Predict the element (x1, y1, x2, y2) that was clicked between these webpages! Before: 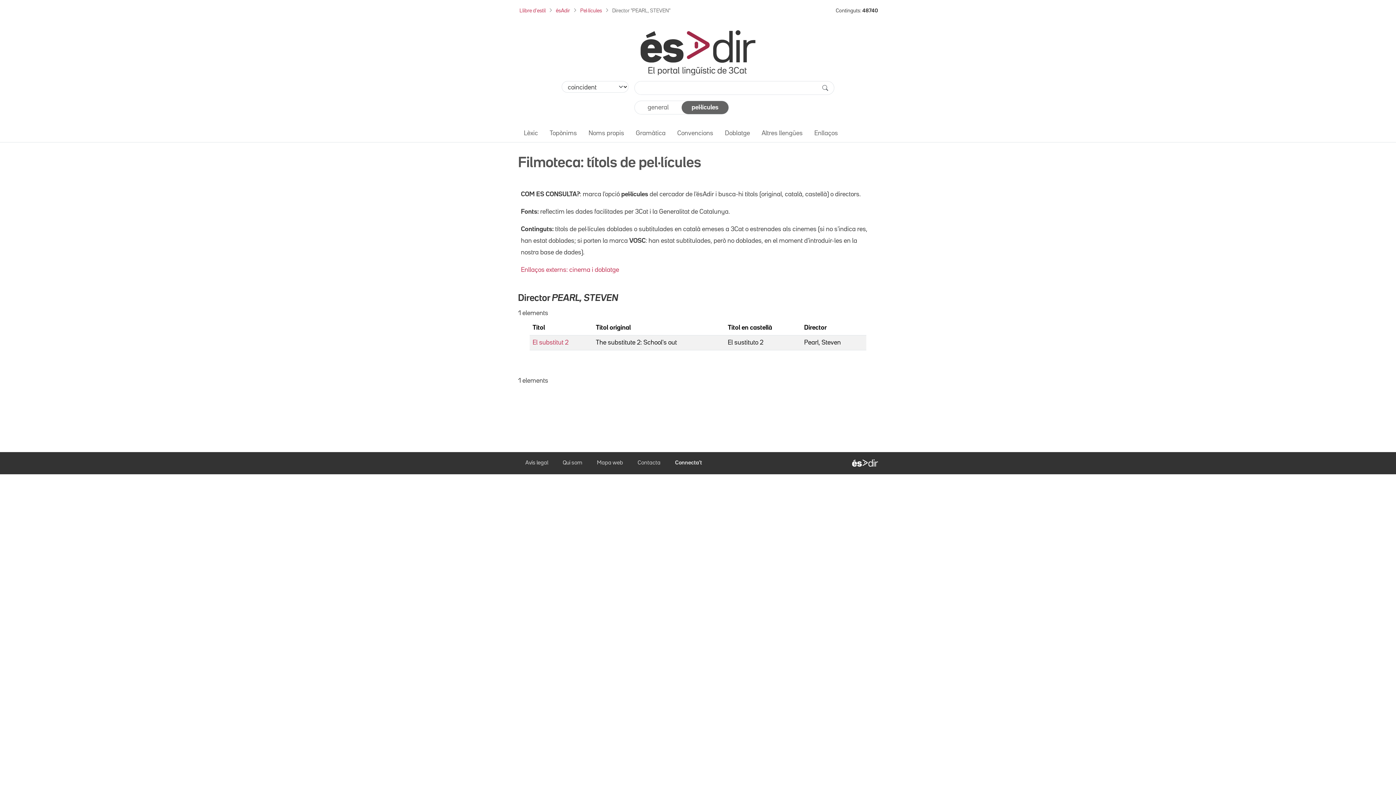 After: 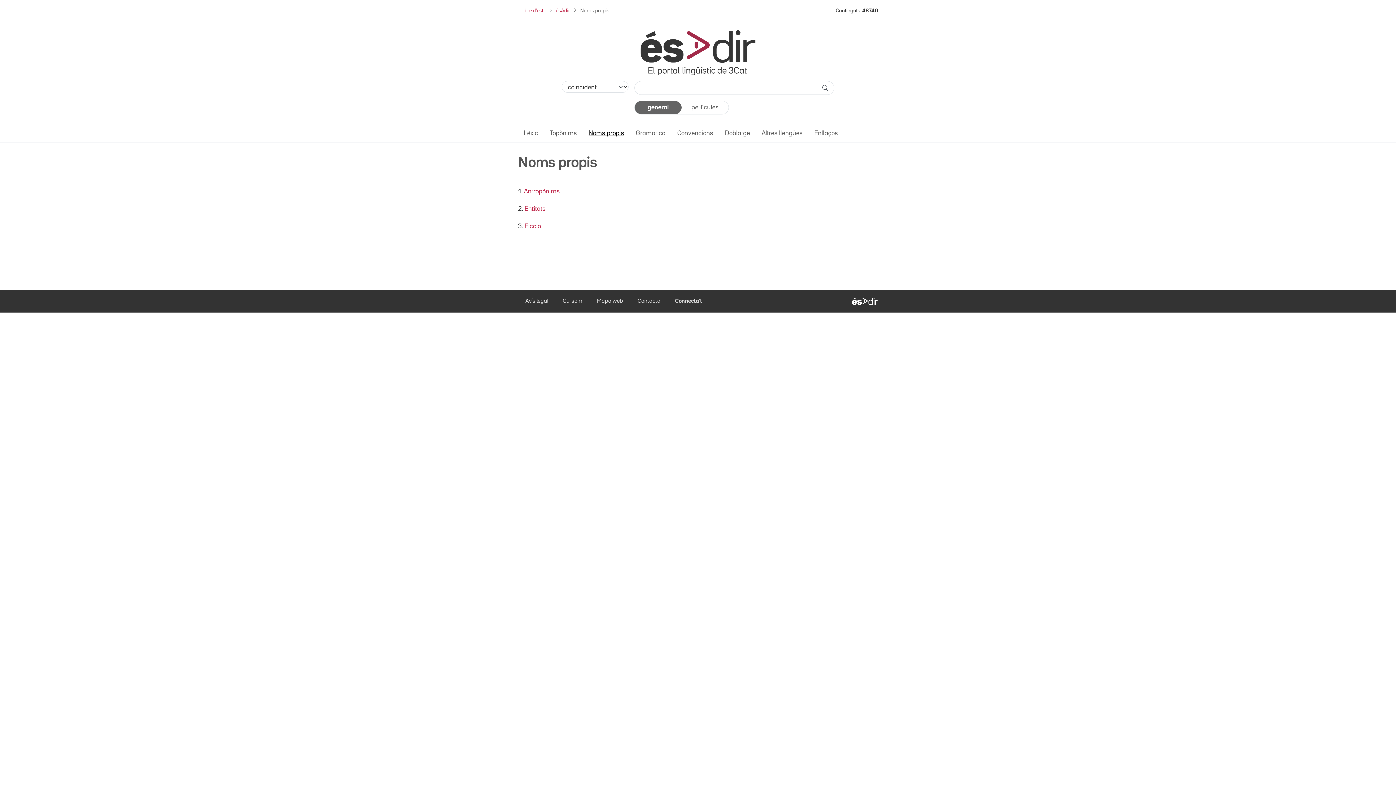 Action: label: Noms propis bbox: (582, 126, 630, 140)